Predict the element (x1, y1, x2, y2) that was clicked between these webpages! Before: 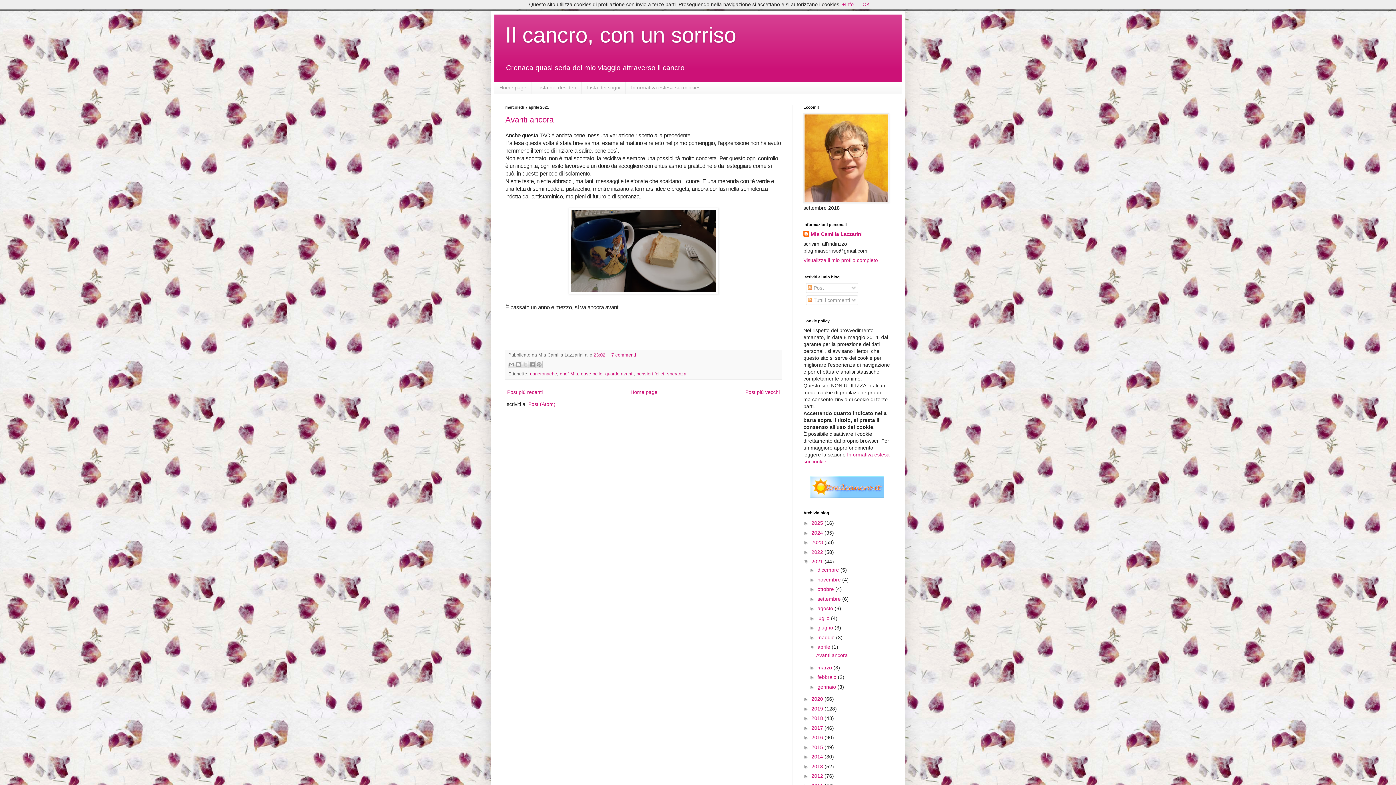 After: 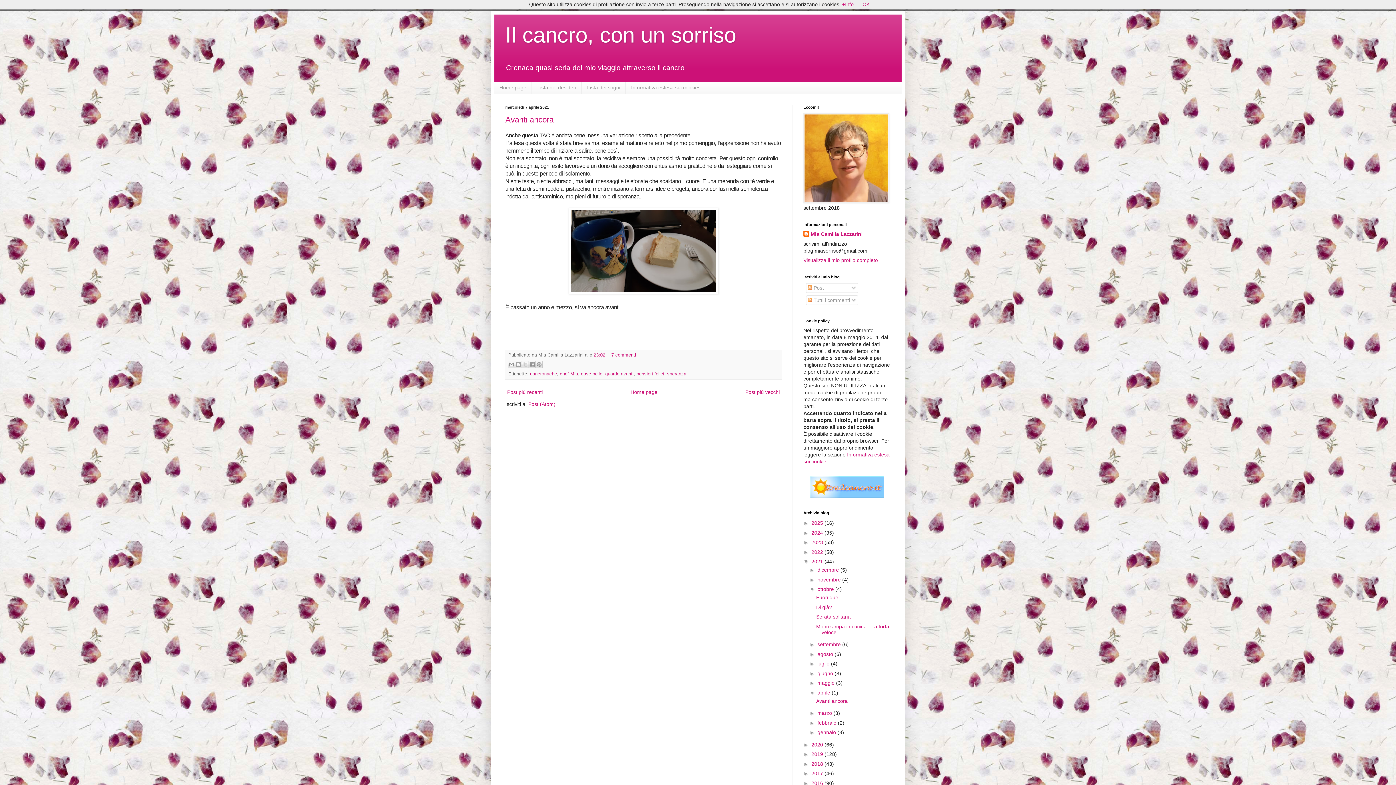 Action: label: ►   bbox: (809, 586, 817, 592)